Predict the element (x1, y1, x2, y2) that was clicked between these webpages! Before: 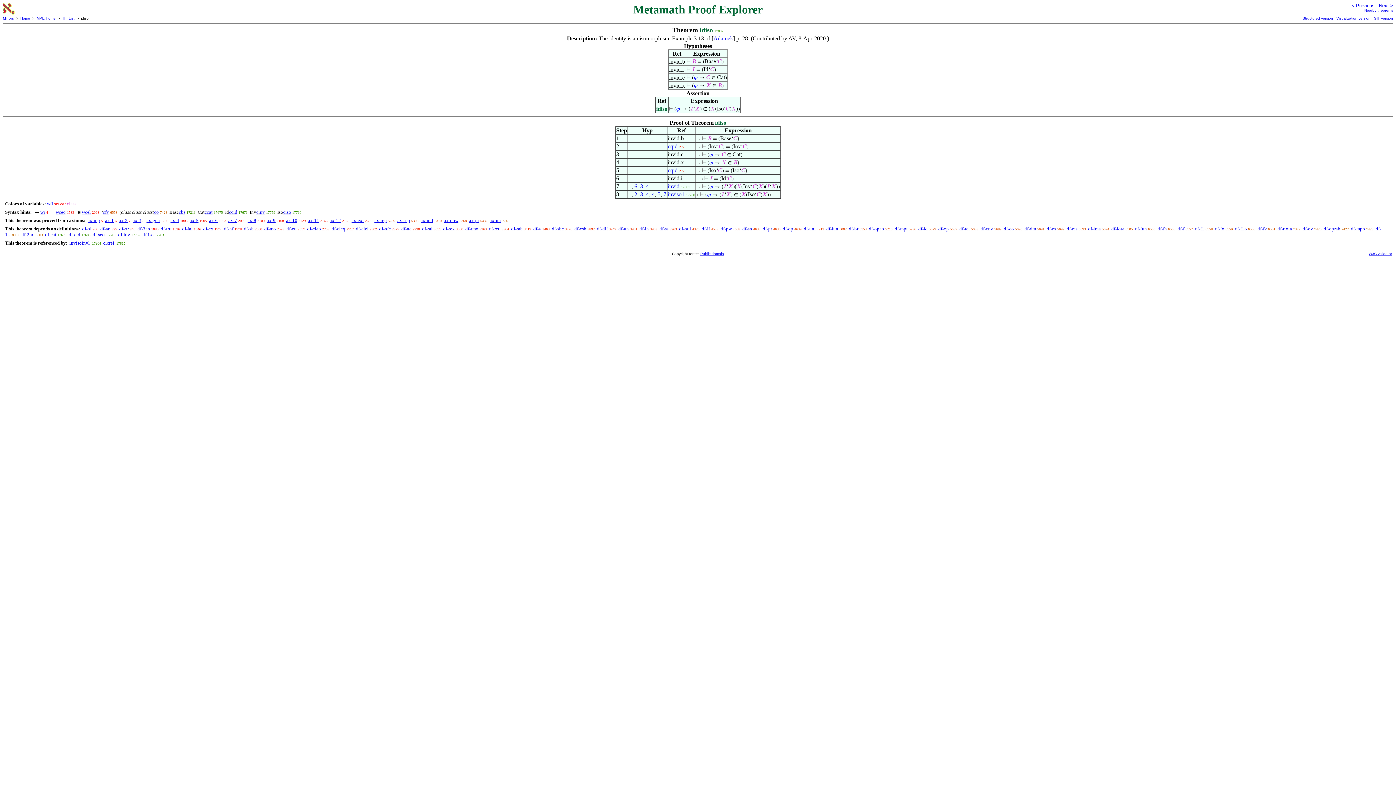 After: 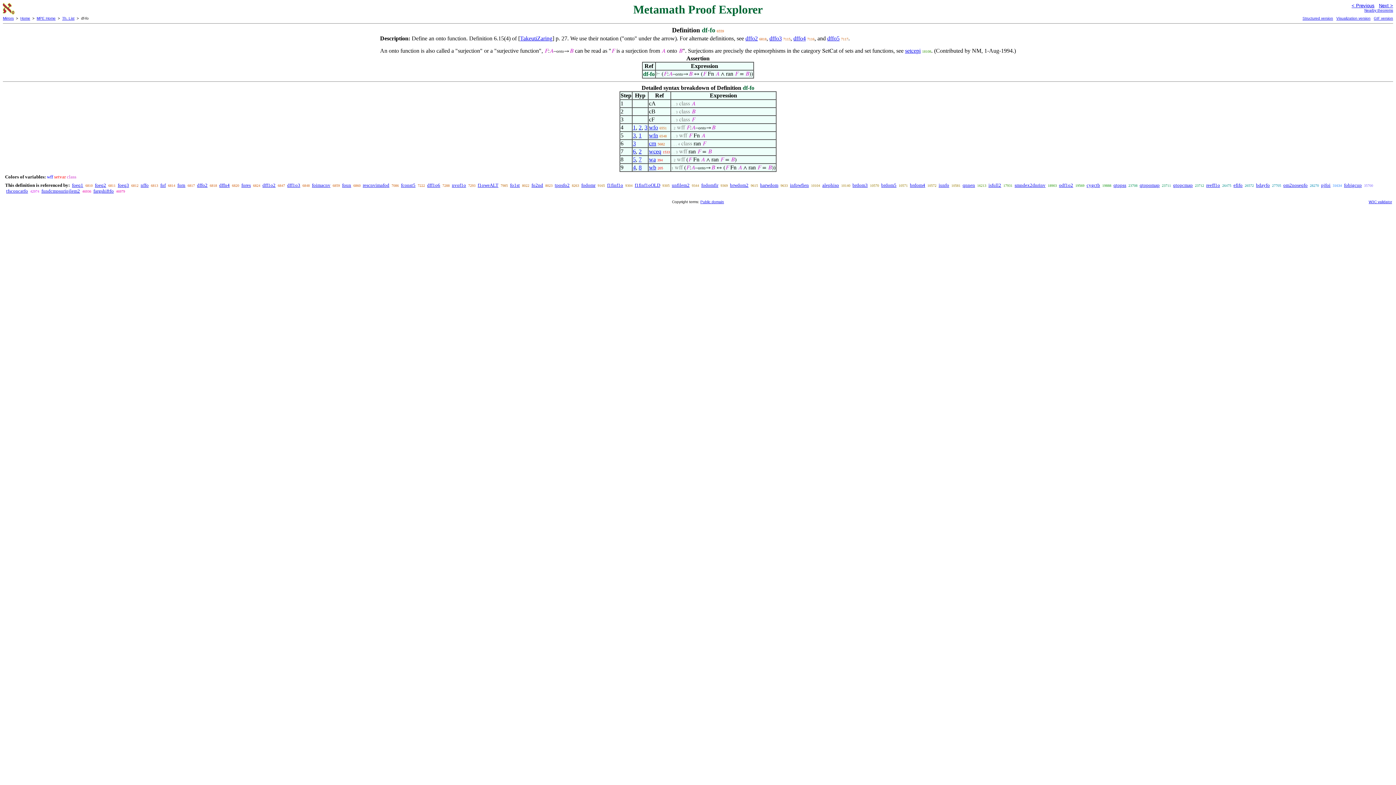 Action: label: df-fo bbox: (1215, 226, 1224, 231)